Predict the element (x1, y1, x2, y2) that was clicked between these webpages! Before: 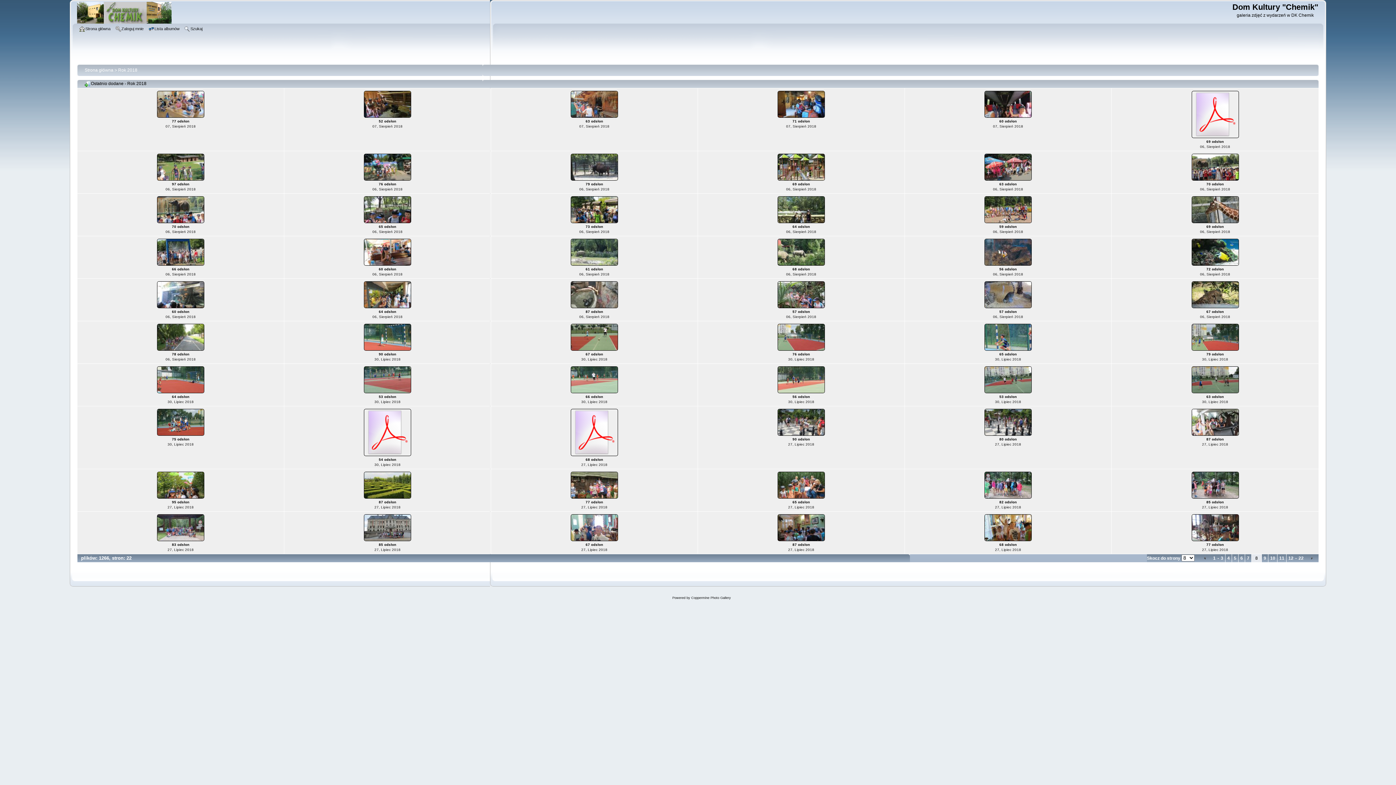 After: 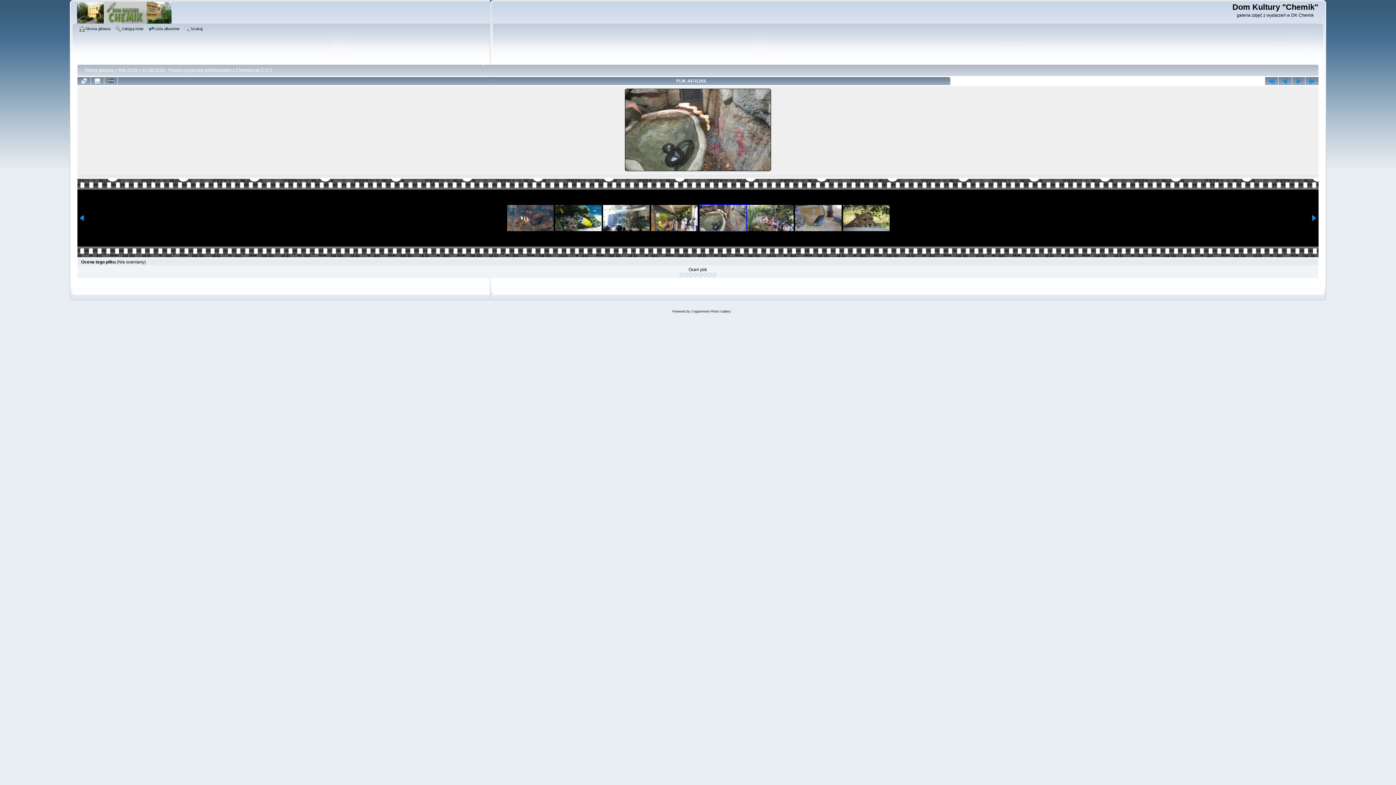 Action: label: 
 bbox: (570, 305, 618, 310)